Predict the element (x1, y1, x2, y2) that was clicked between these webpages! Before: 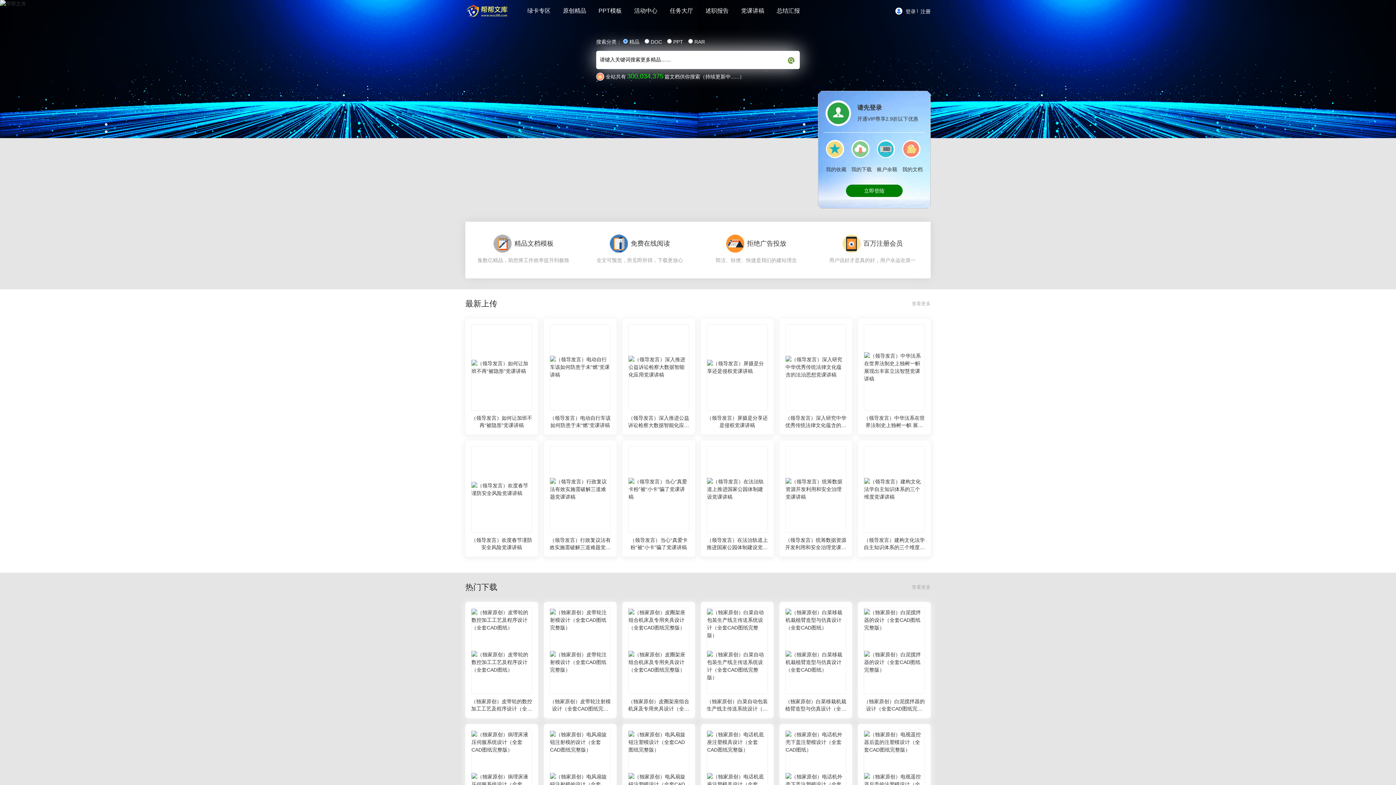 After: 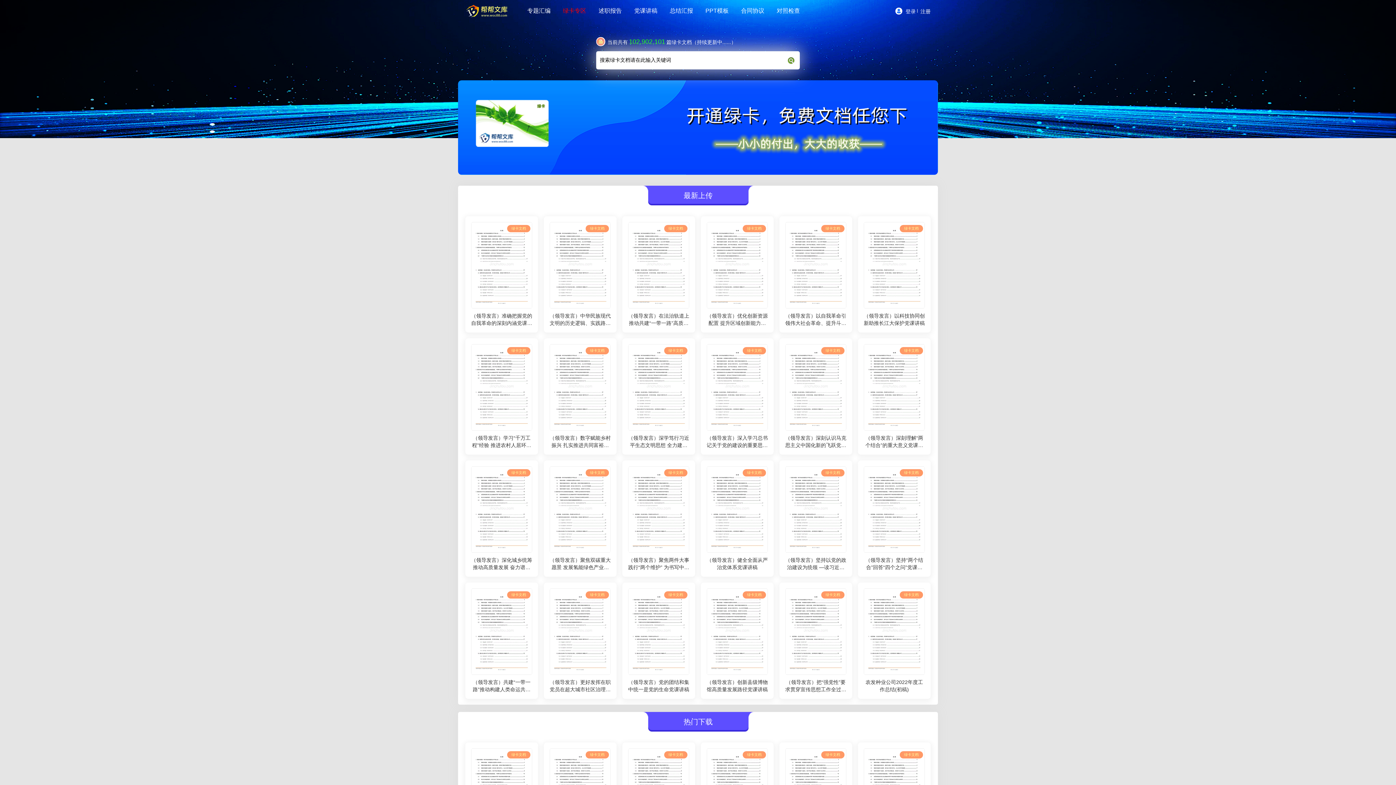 Action: label: 绿卡专区 bbox: (527, 0, 550, 21)